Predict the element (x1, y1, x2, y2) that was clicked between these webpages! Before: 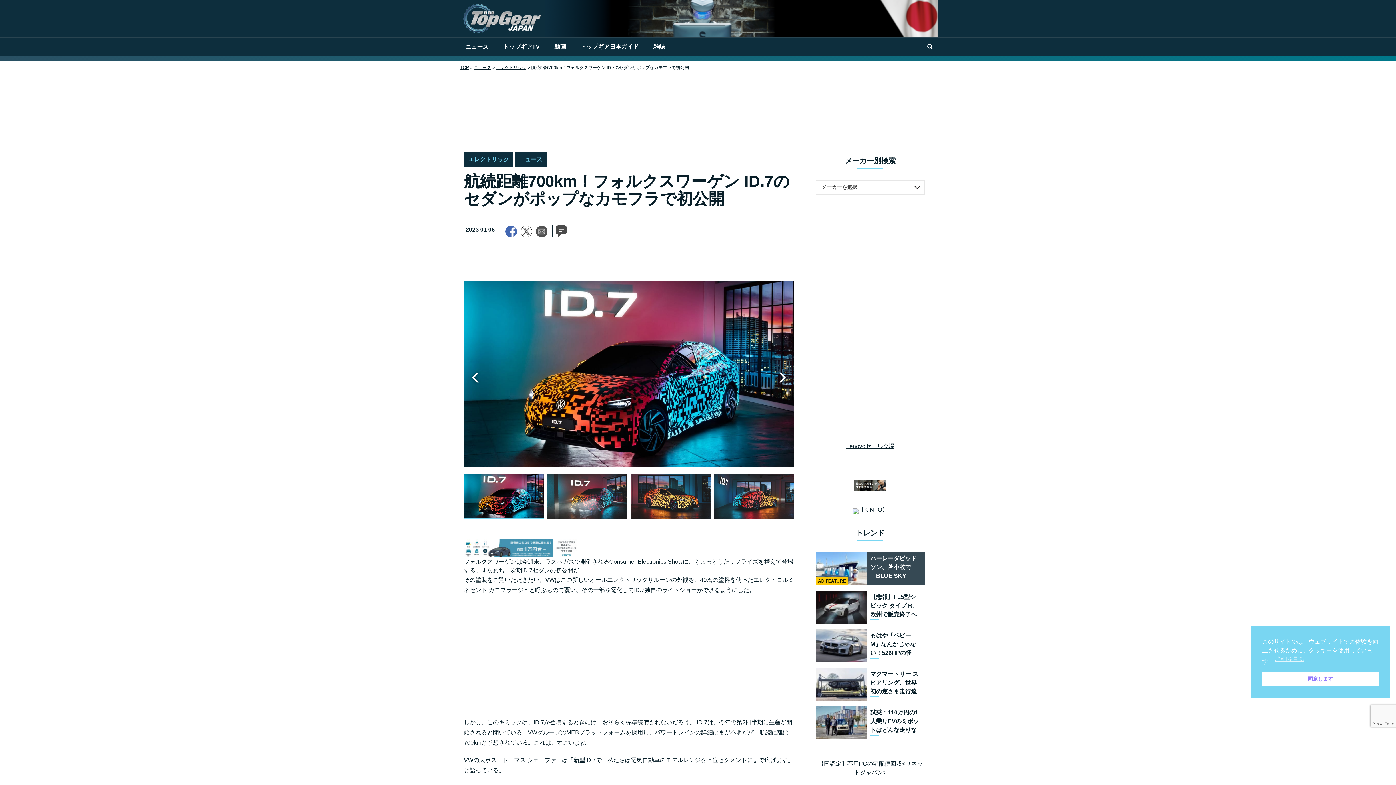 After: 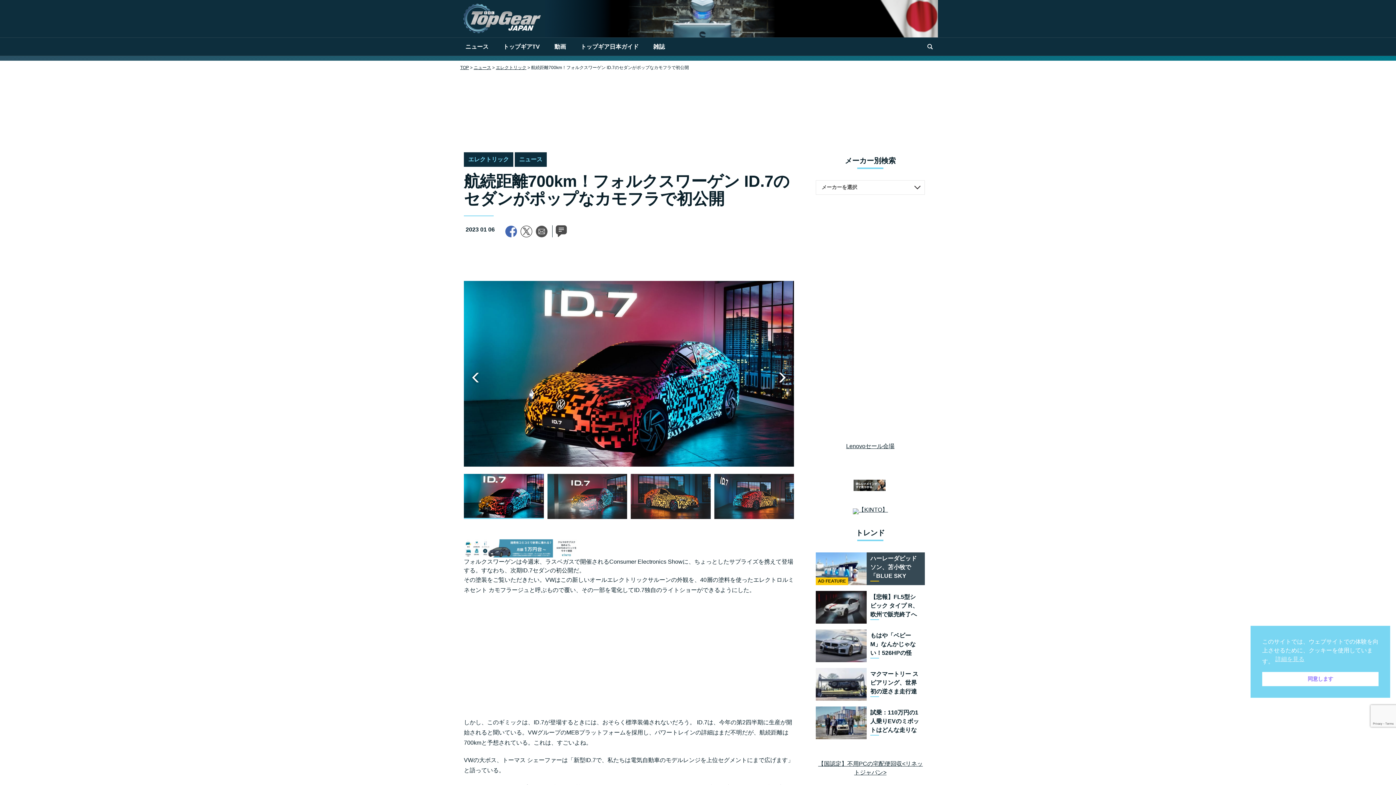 Action: label: 【KINTO】 bbox: (858, 506, 888, 512)